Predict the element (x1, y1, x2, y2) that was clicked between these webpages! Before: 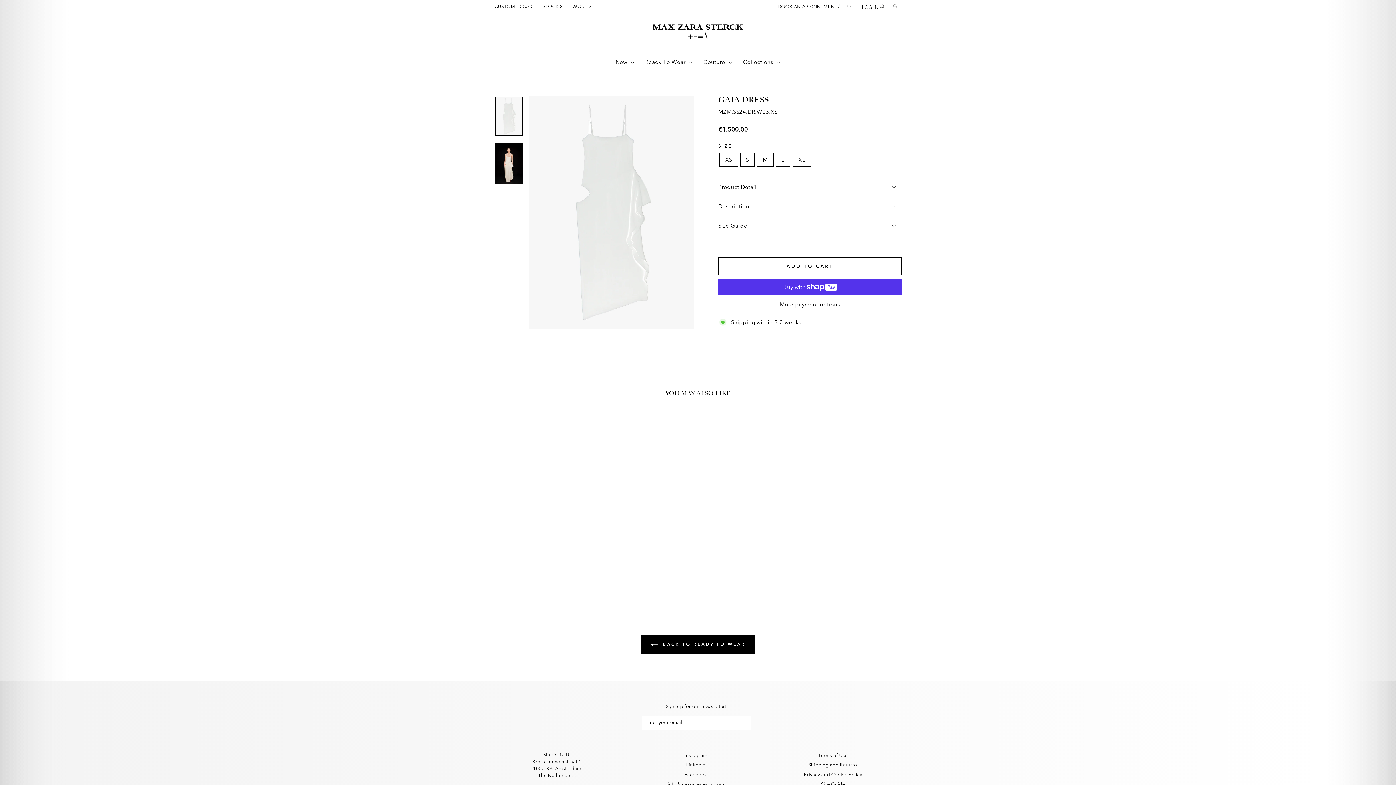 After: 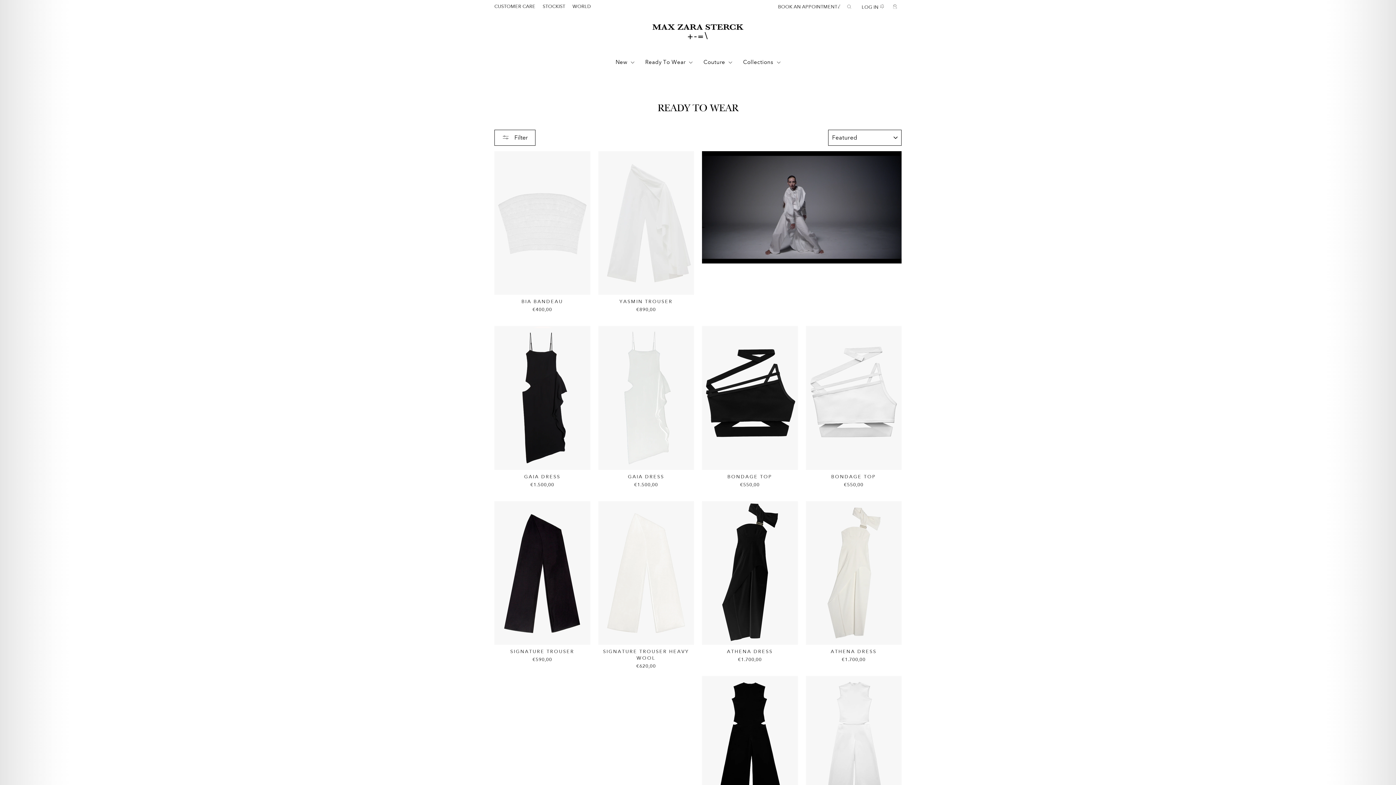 Action: bbox: (641, 635, 755, 654) label:  BACK TO READY TO WEAR